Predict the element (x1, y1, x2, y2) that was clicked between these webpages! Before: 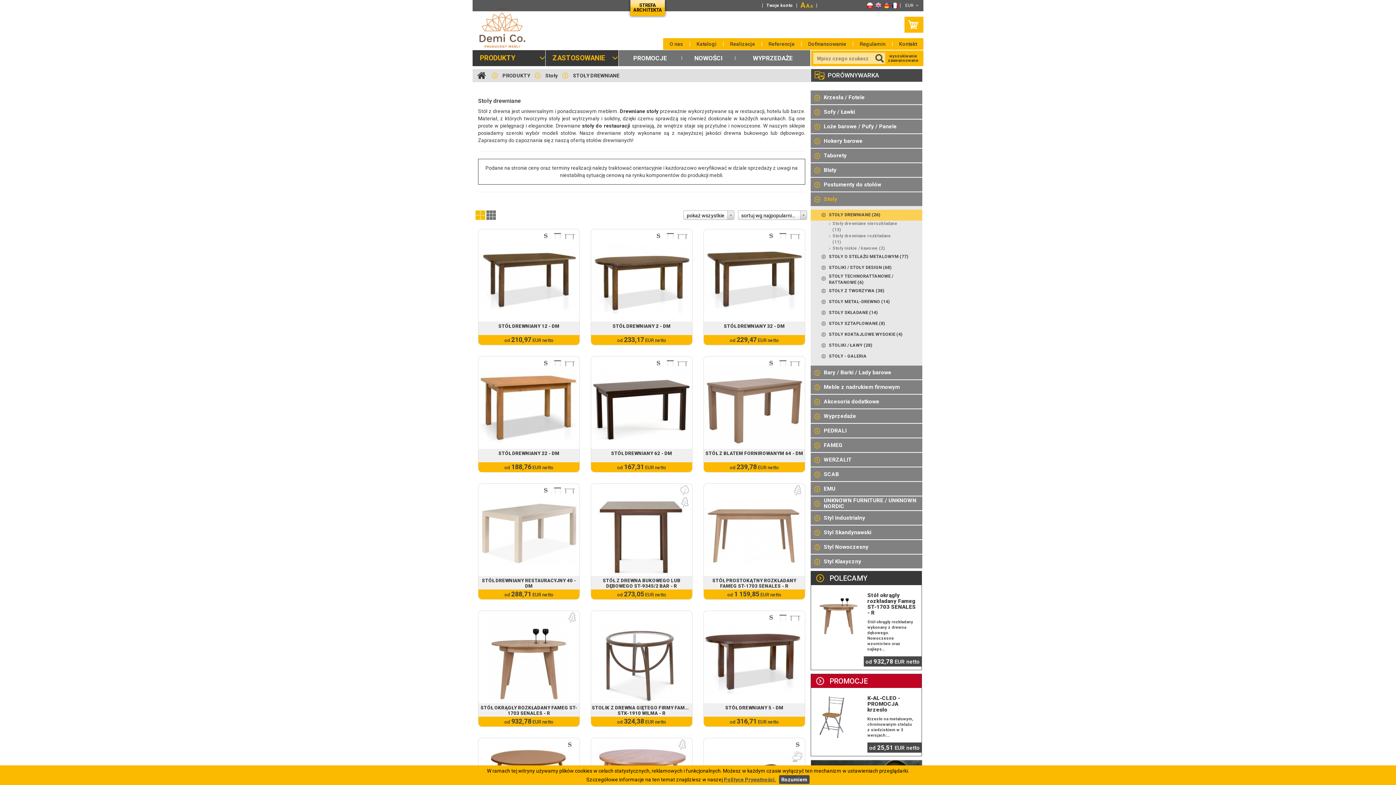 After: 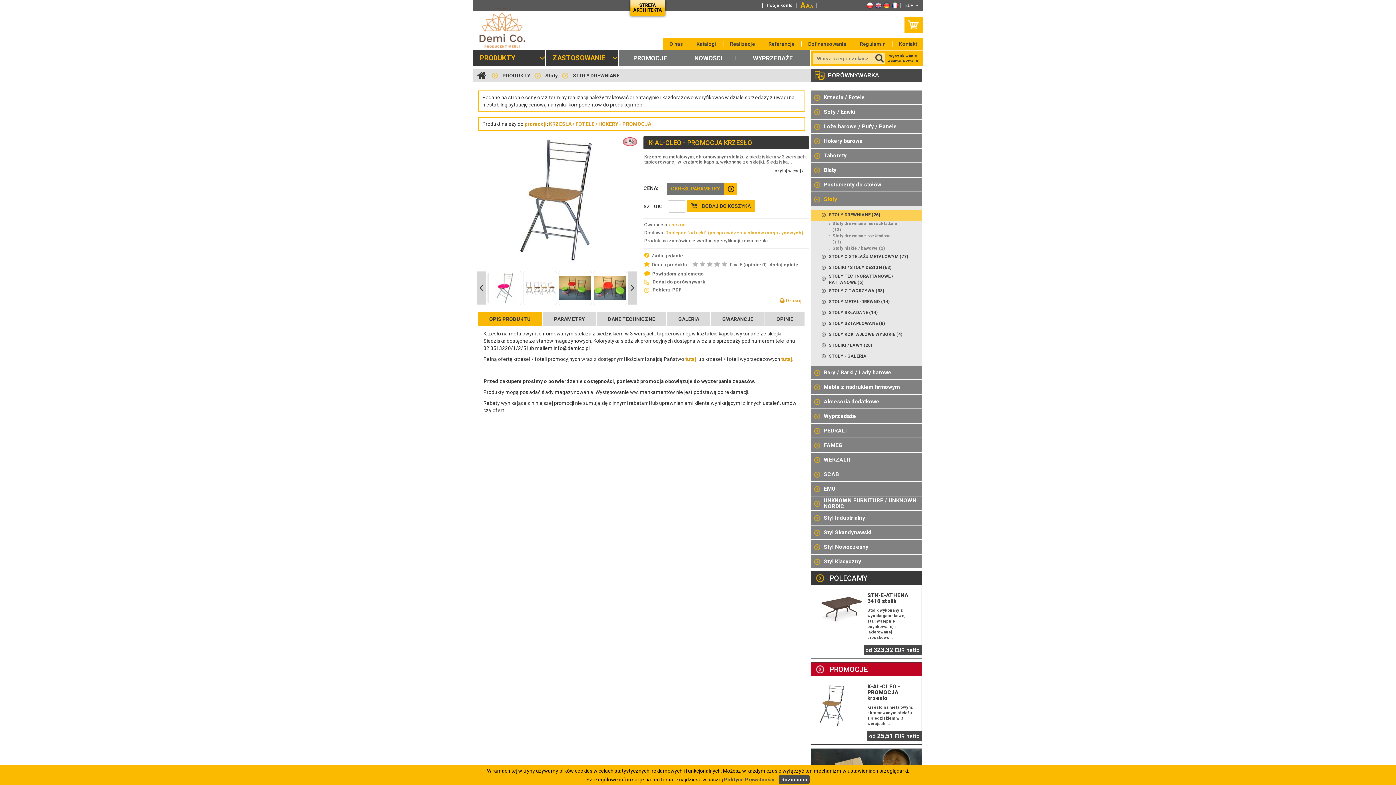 Action: label: PROMOCJE
K-AL-CLEO - PROMOCJA krzesło

Krzesło na metalowym, chromowanym stelażu z siedziskiem w 3 wersjach:...

od 25,51 EUR netto bbox: (811, 679, 921, 738)